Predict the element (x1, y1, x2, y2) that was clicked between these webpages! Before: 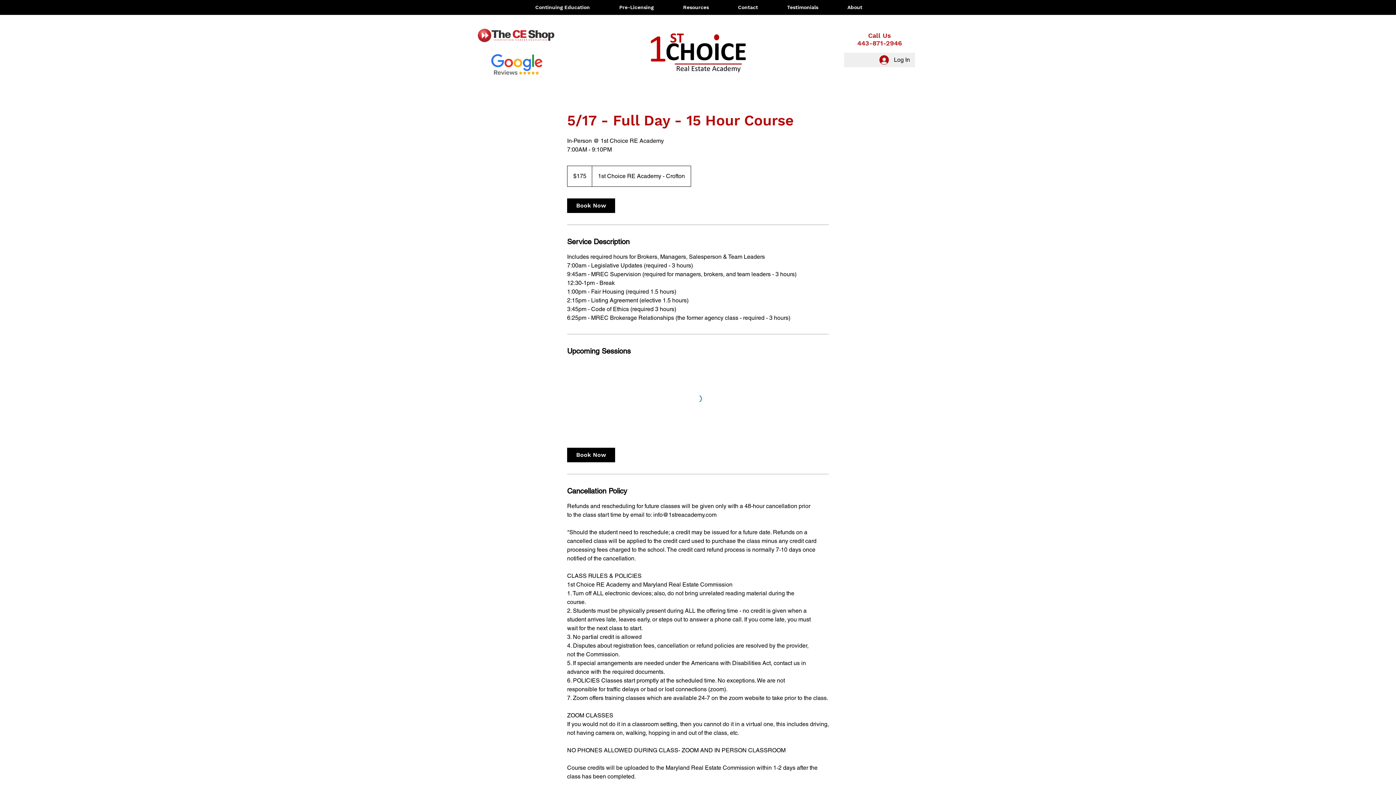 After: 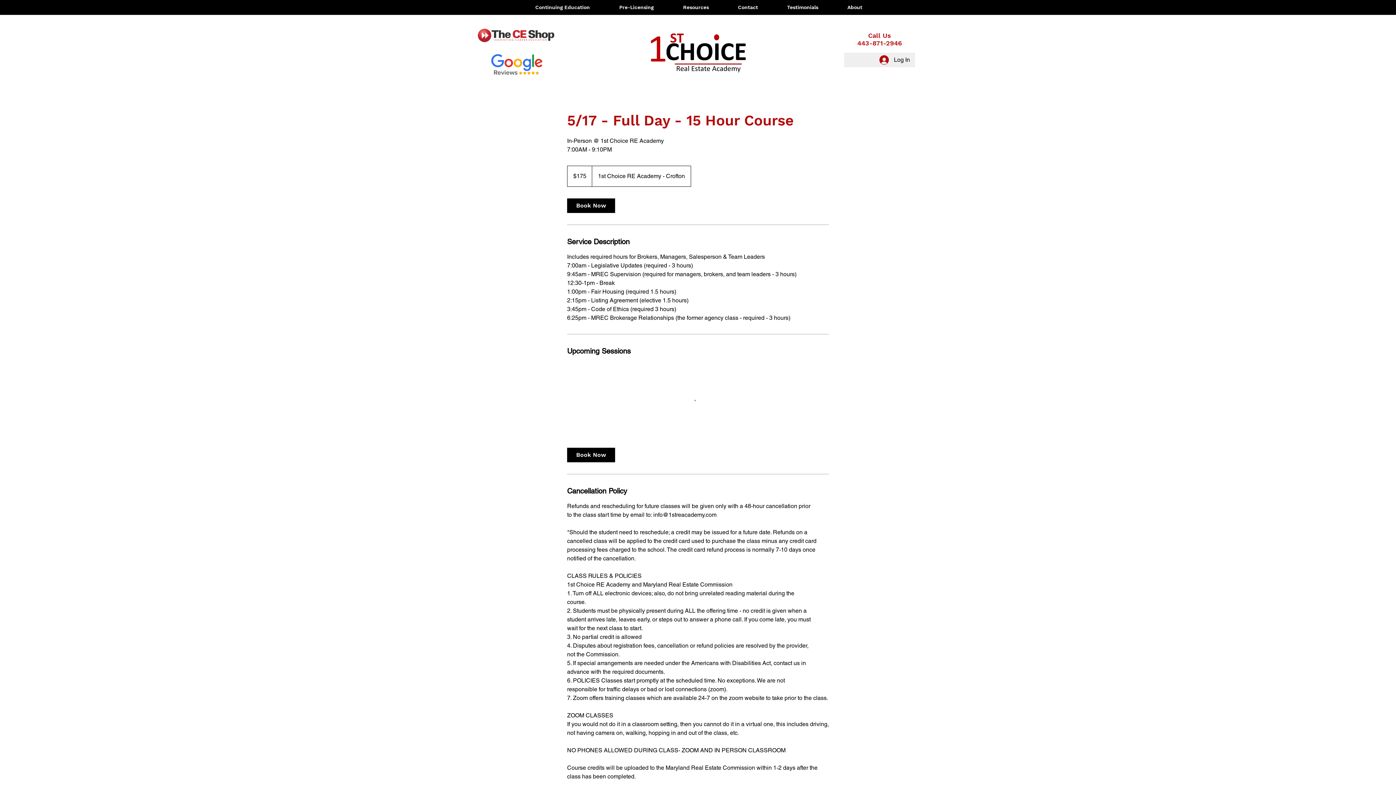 Action: bbox: (473, 25, 560, 45)